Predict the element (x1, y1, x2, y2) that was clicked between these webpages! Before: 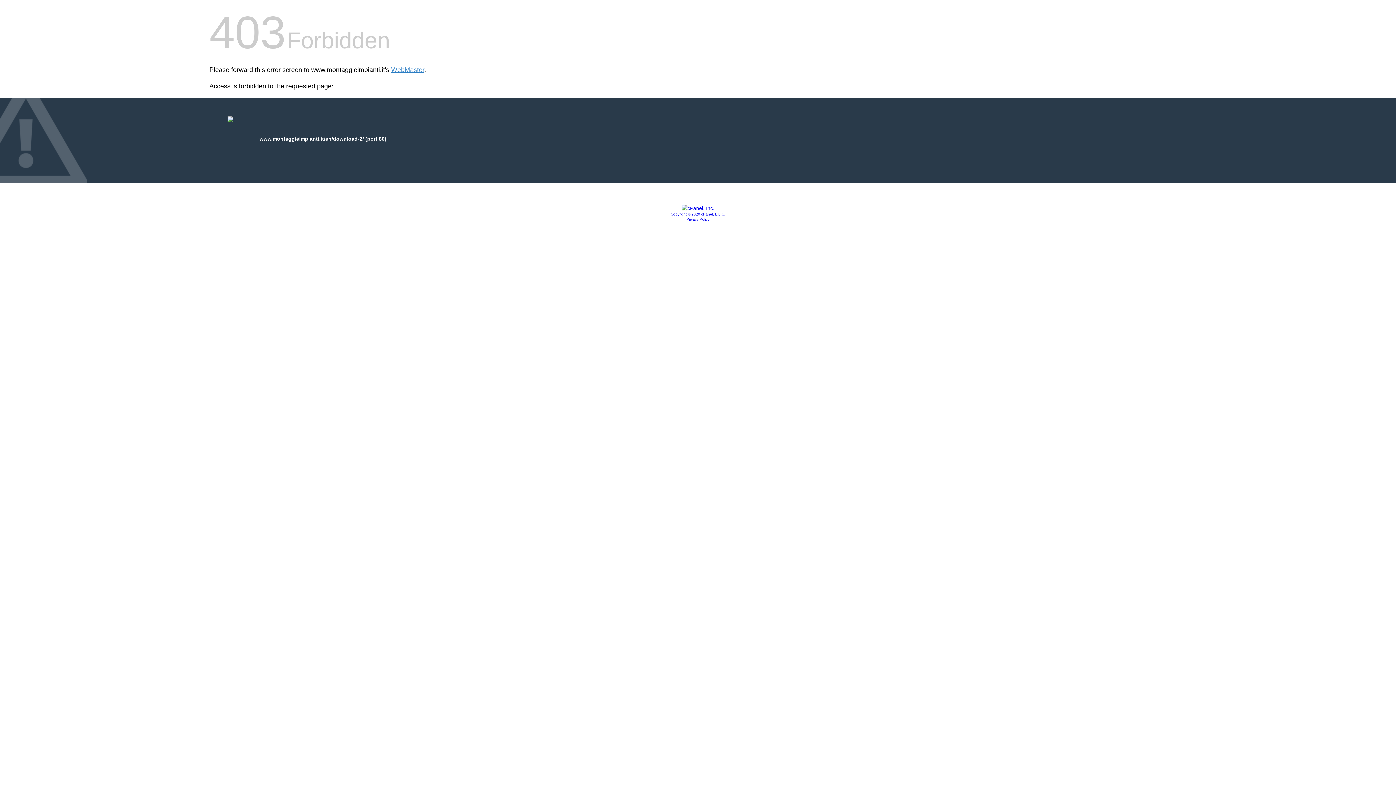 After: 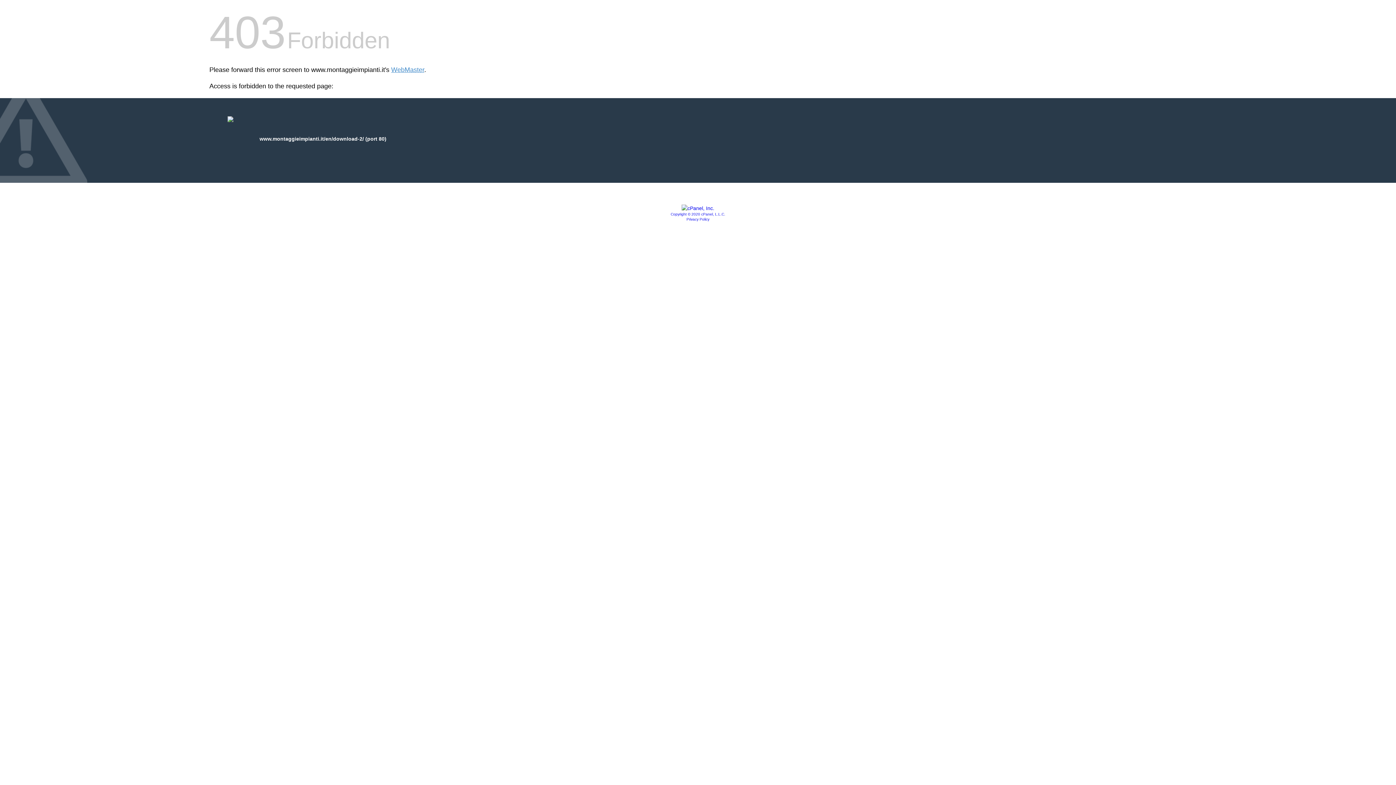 Action: label: Copyright © 2020 cPanel, L.L.C. bbox: (670, 212, 725, 216)